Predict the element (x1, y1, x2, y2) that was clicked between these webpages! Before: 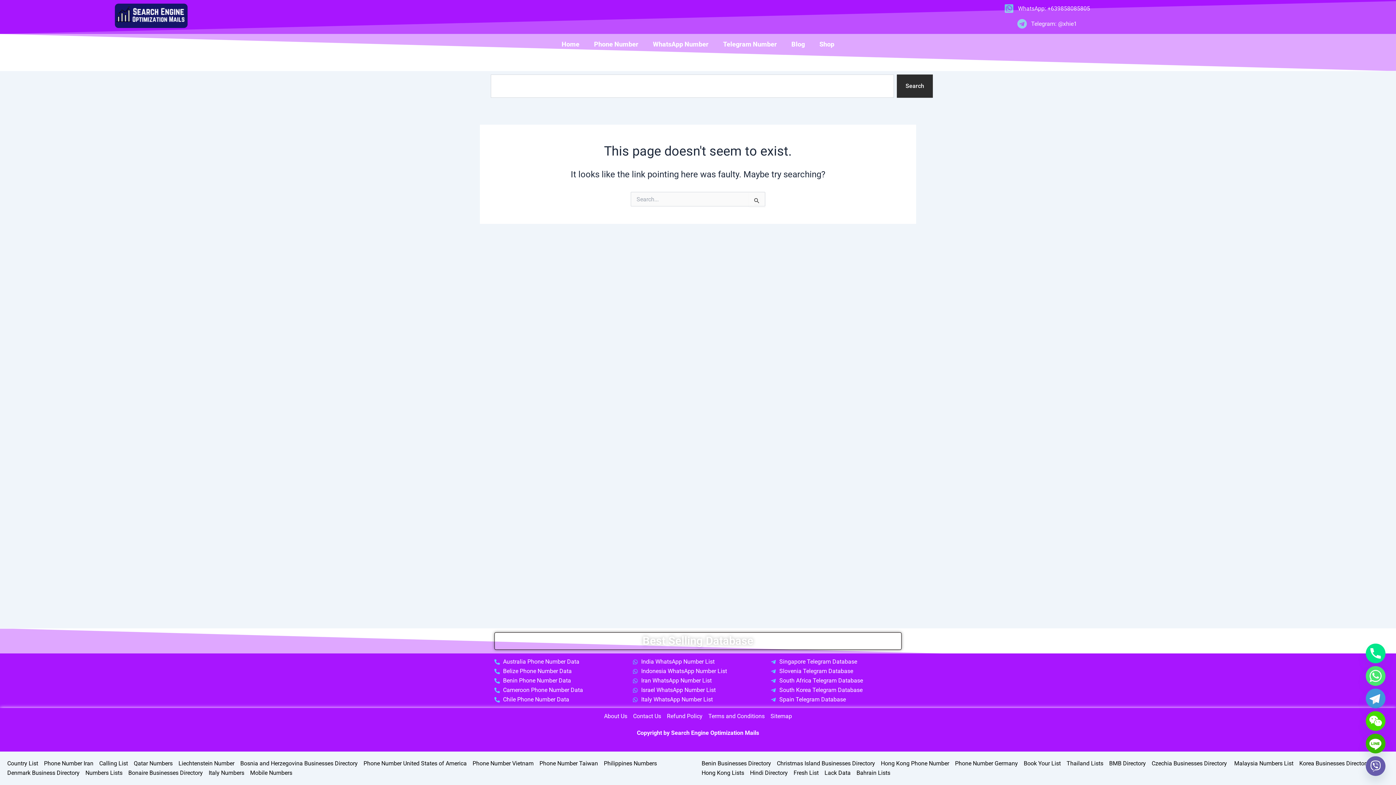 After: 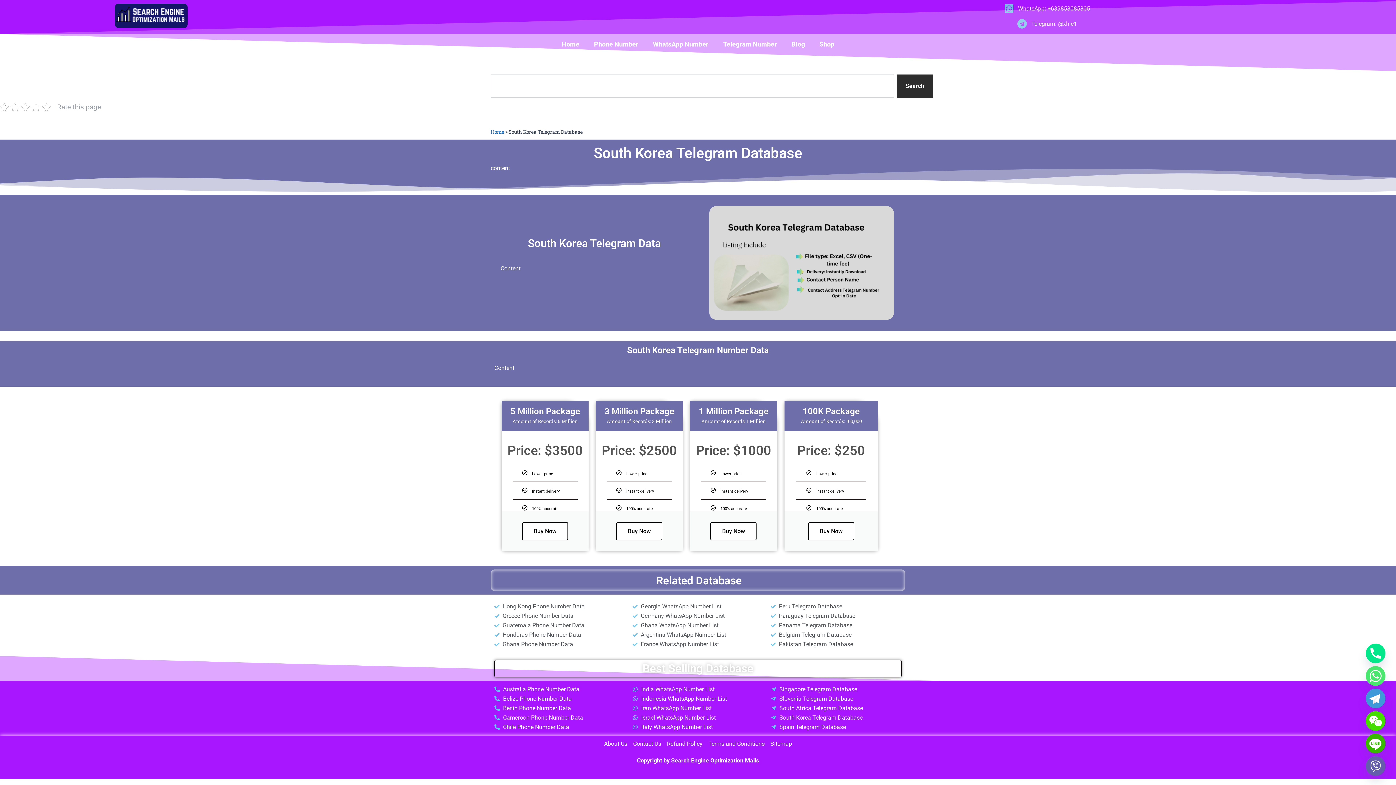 Action: label: South Korea Telegram Database bbox: (770, 685, 901, 695)